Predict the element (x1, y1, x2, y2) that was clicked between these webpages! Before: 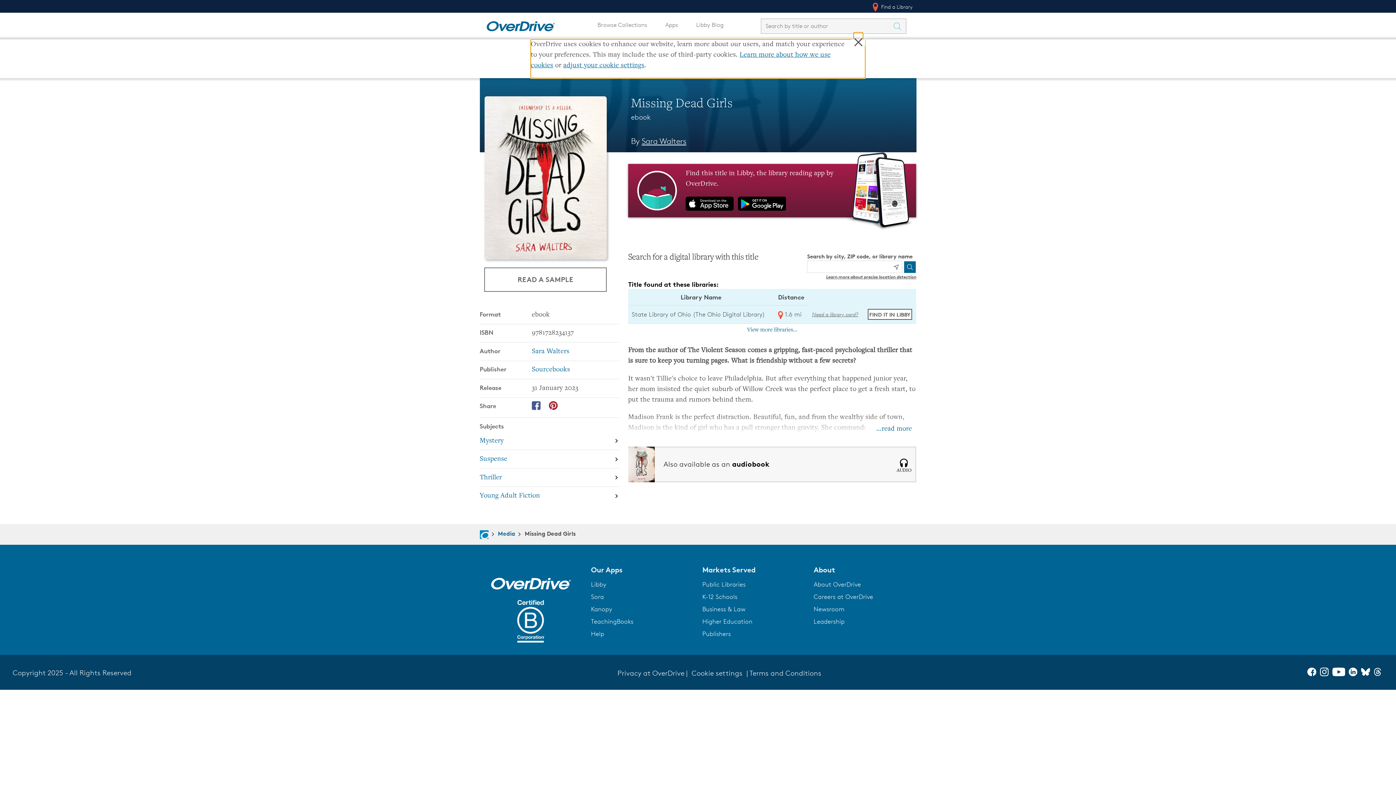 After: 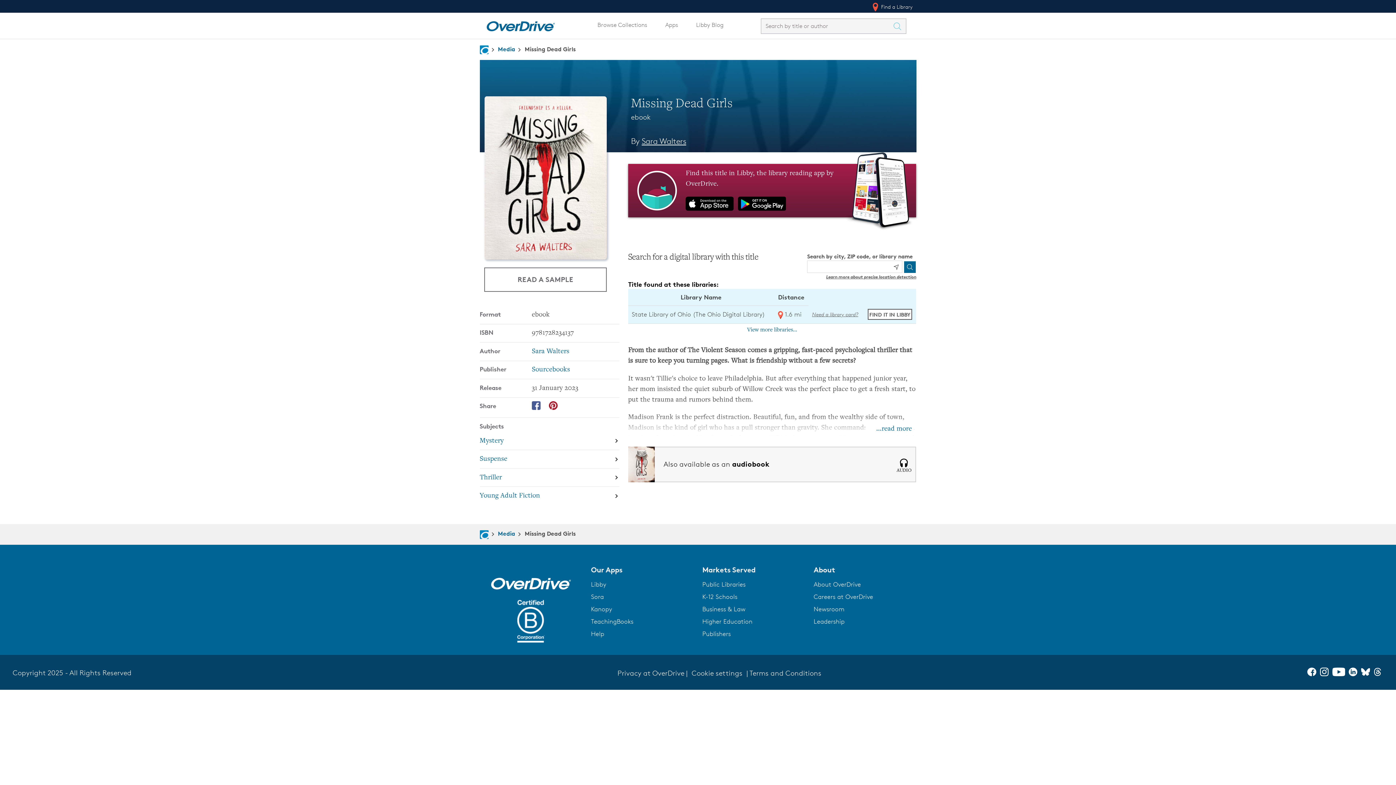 Action: label: Facebook bbox: (1307, 669, 1320, 678)